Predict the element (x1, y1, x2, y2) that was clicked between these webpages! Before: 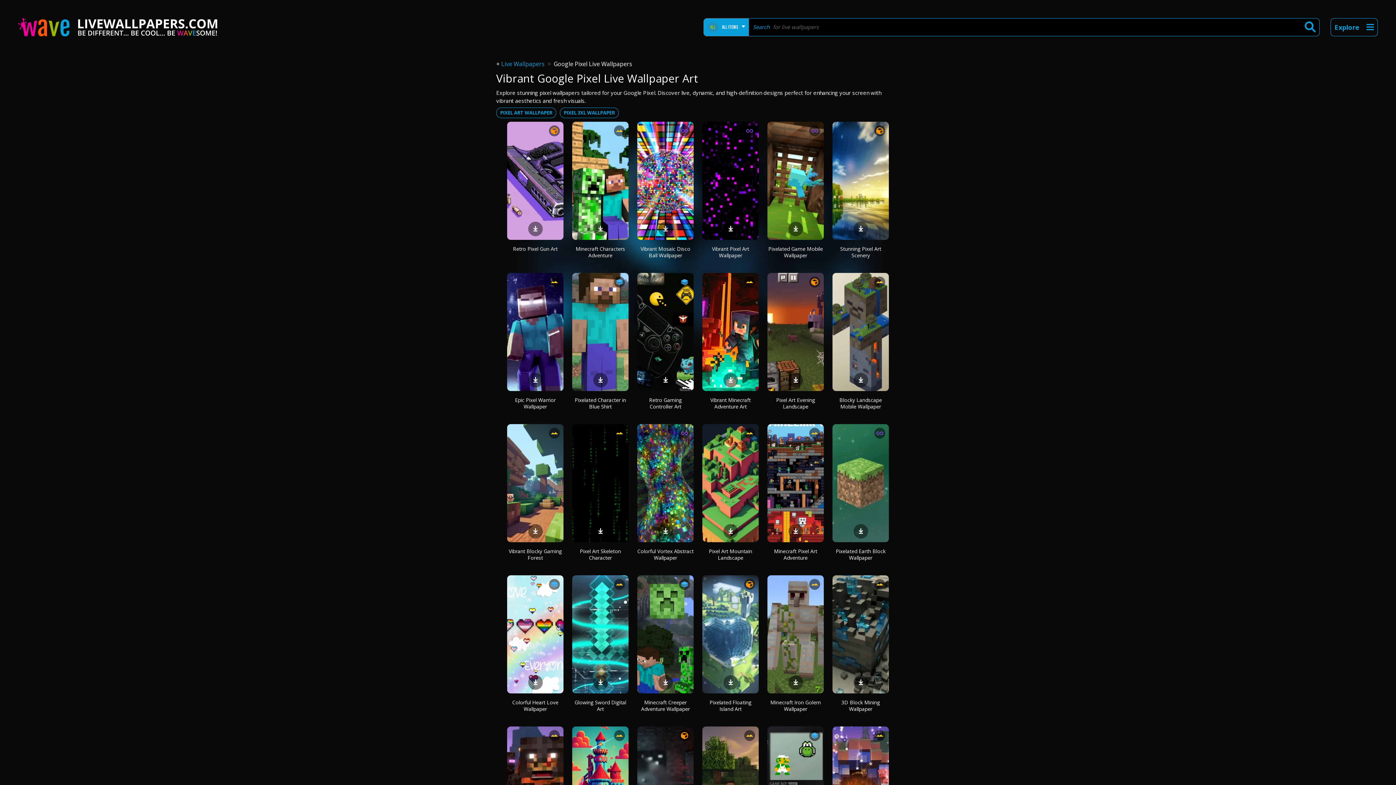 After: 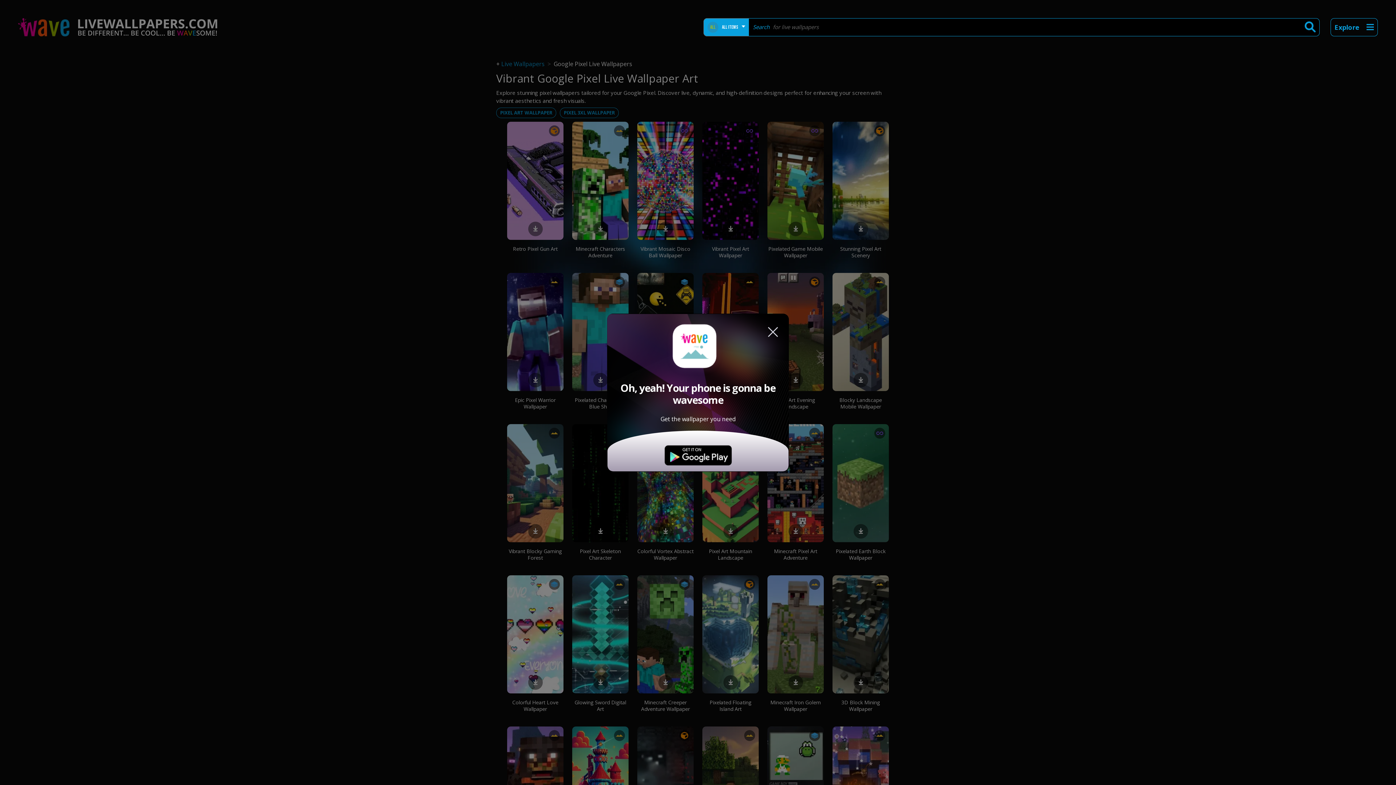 Action: bbox: (725, 526, 736, 534)